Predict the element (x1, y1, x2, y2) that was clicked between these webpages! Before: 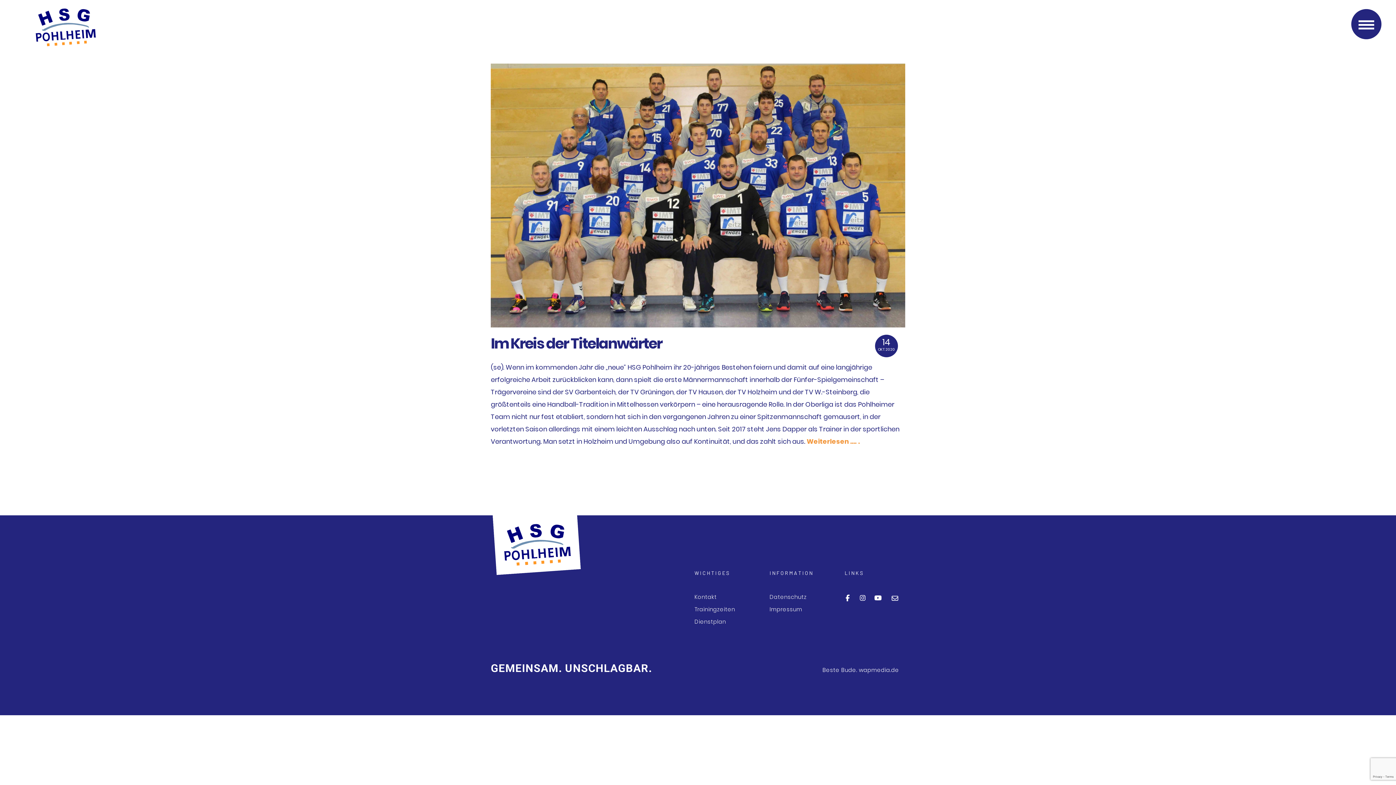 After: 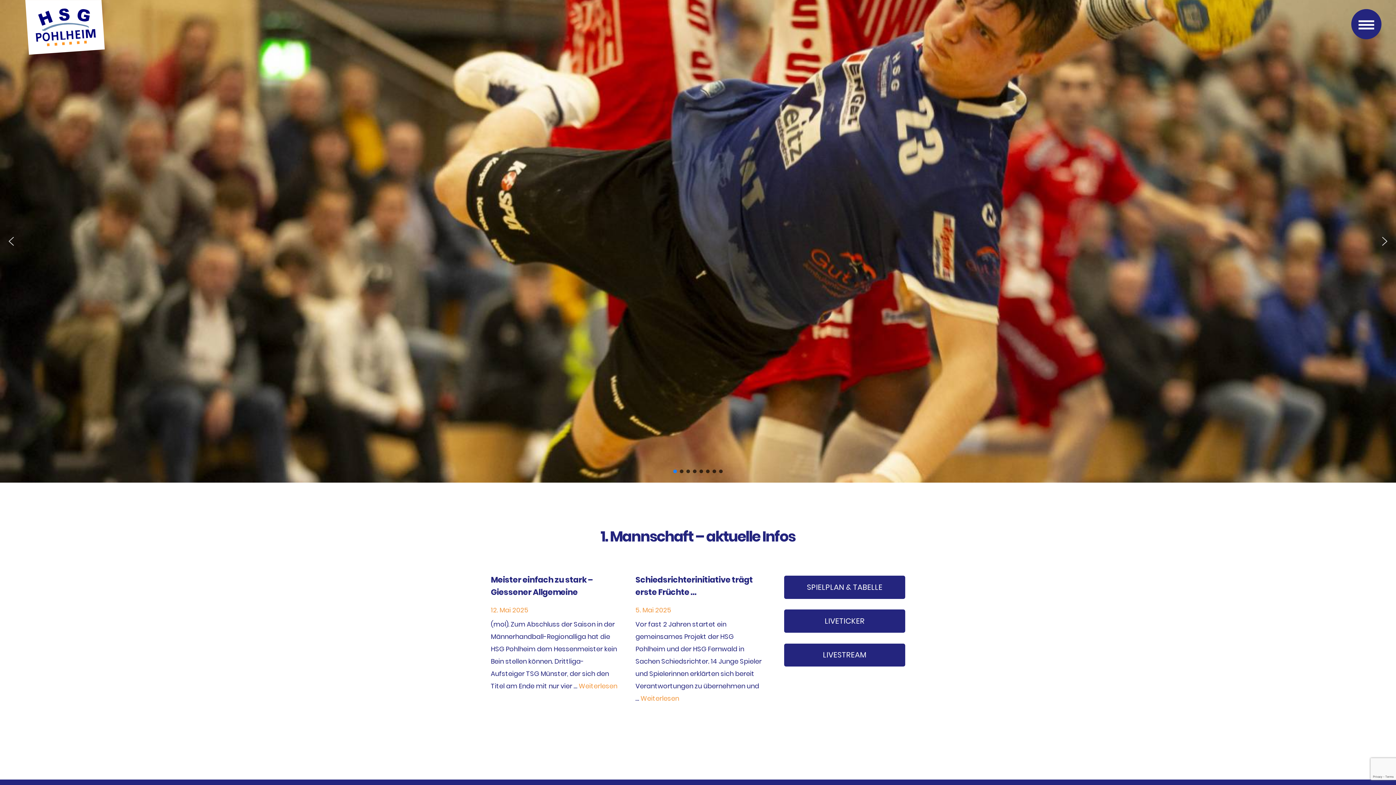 Action: bbox: (23, 0, 107, 56)